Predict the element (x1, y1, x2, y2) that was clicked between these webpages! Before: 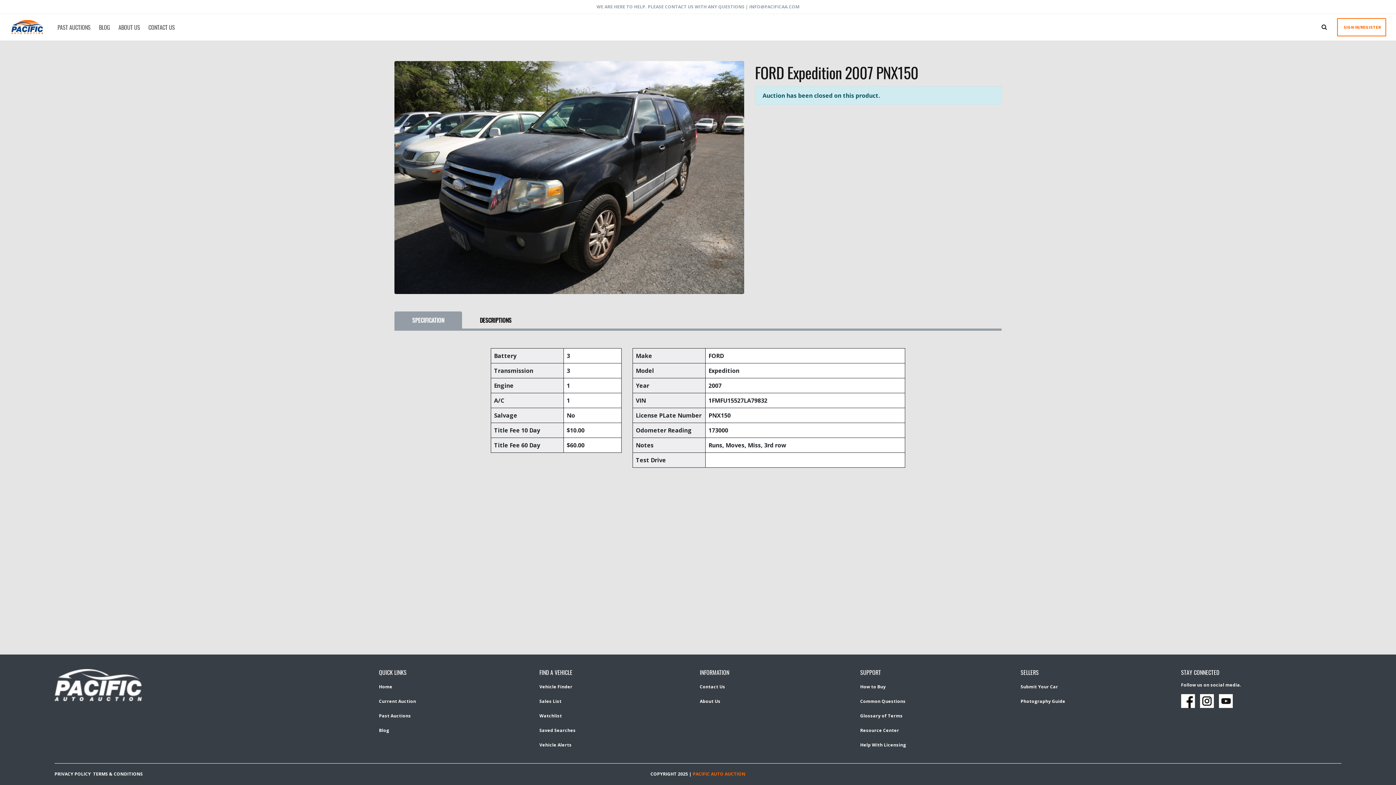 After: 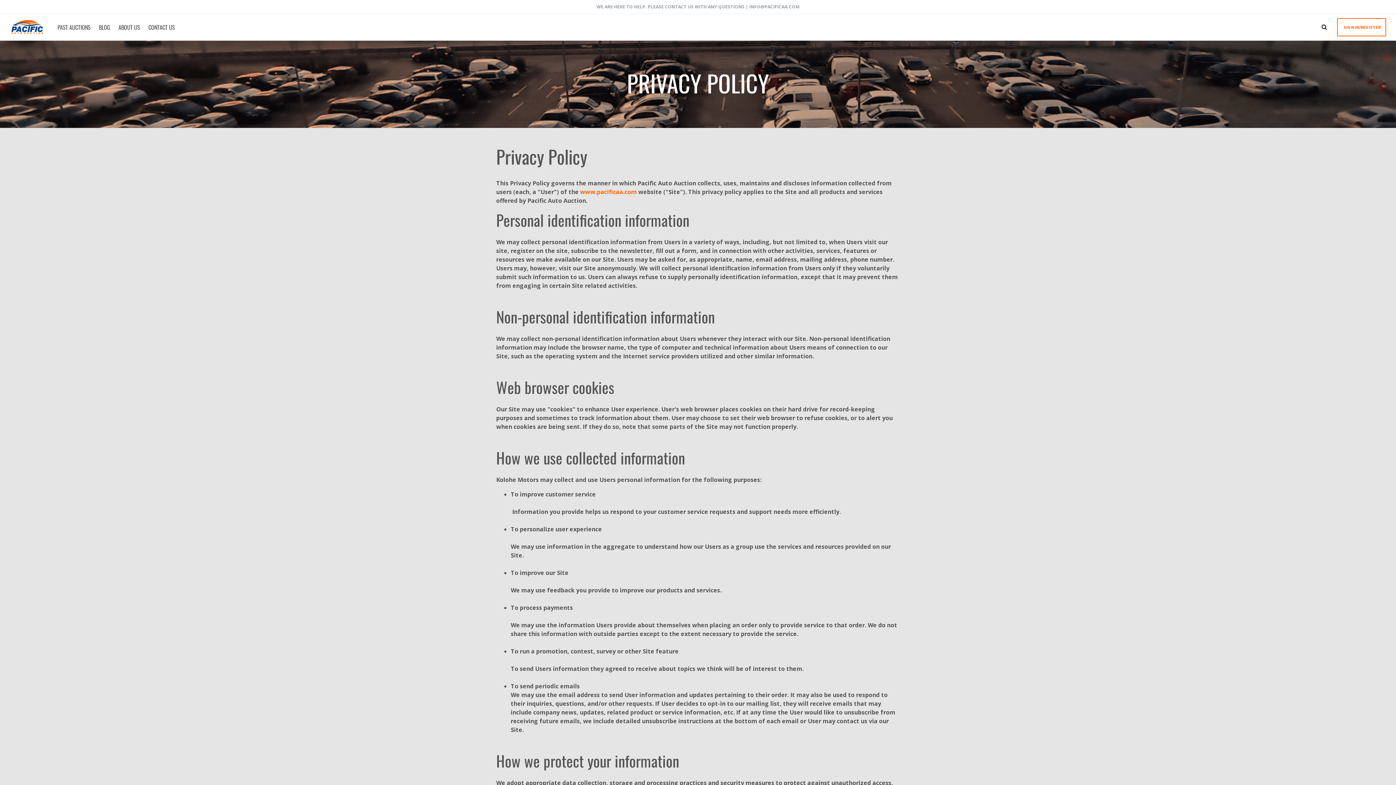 Action: label: PRIVACY POLICY bbox: (54, 771, 90, 777)